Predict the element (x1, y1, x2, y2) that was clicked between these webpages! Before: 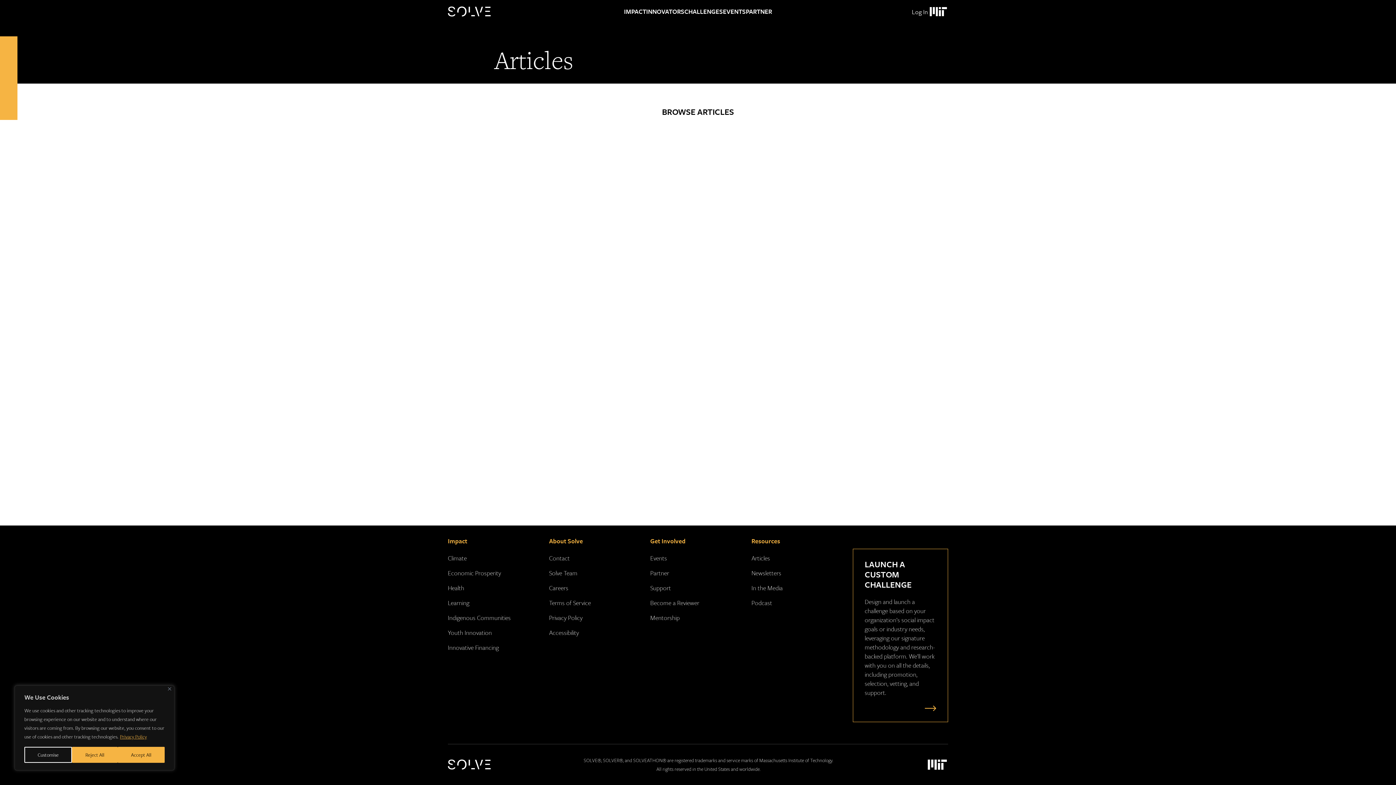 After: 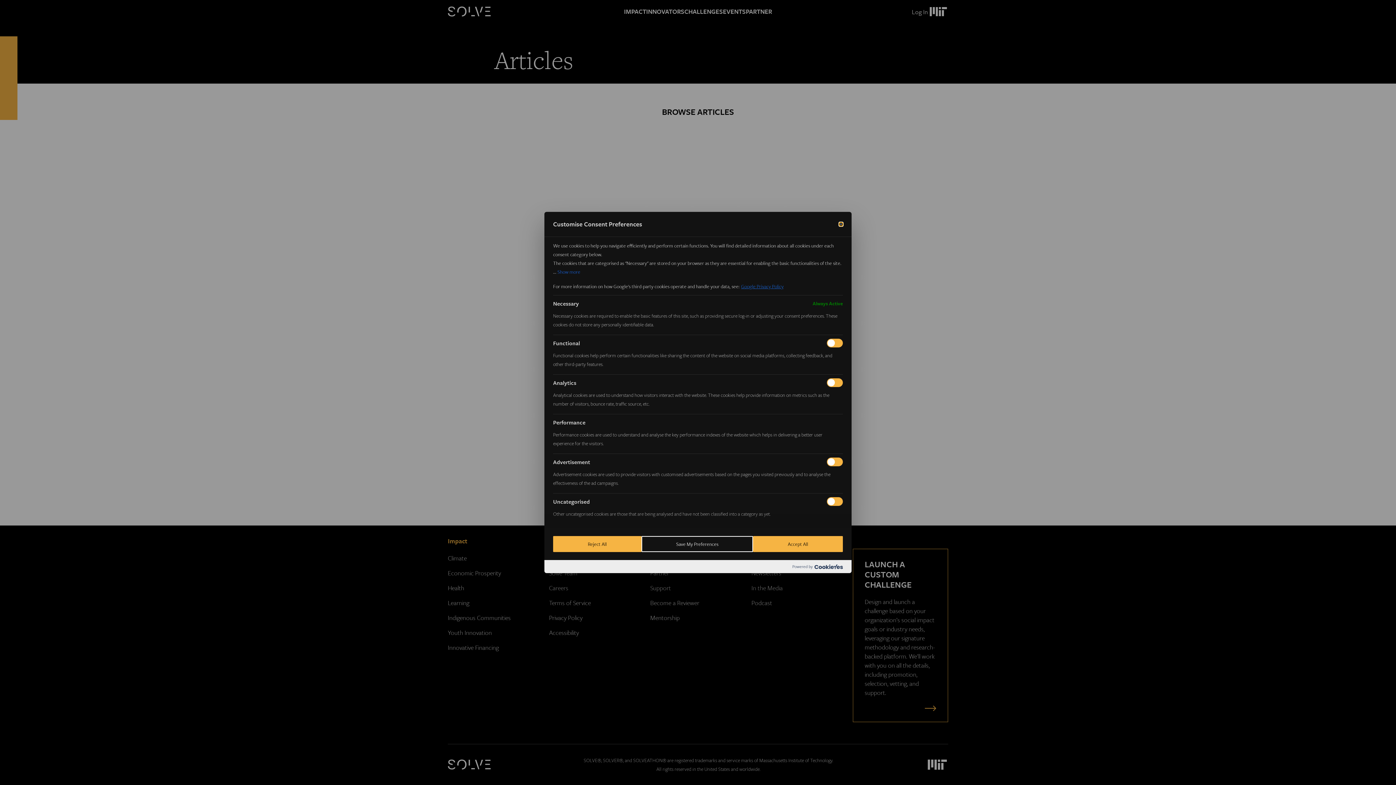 Action: label: Customise bbox: (24, 747, 72, 763)